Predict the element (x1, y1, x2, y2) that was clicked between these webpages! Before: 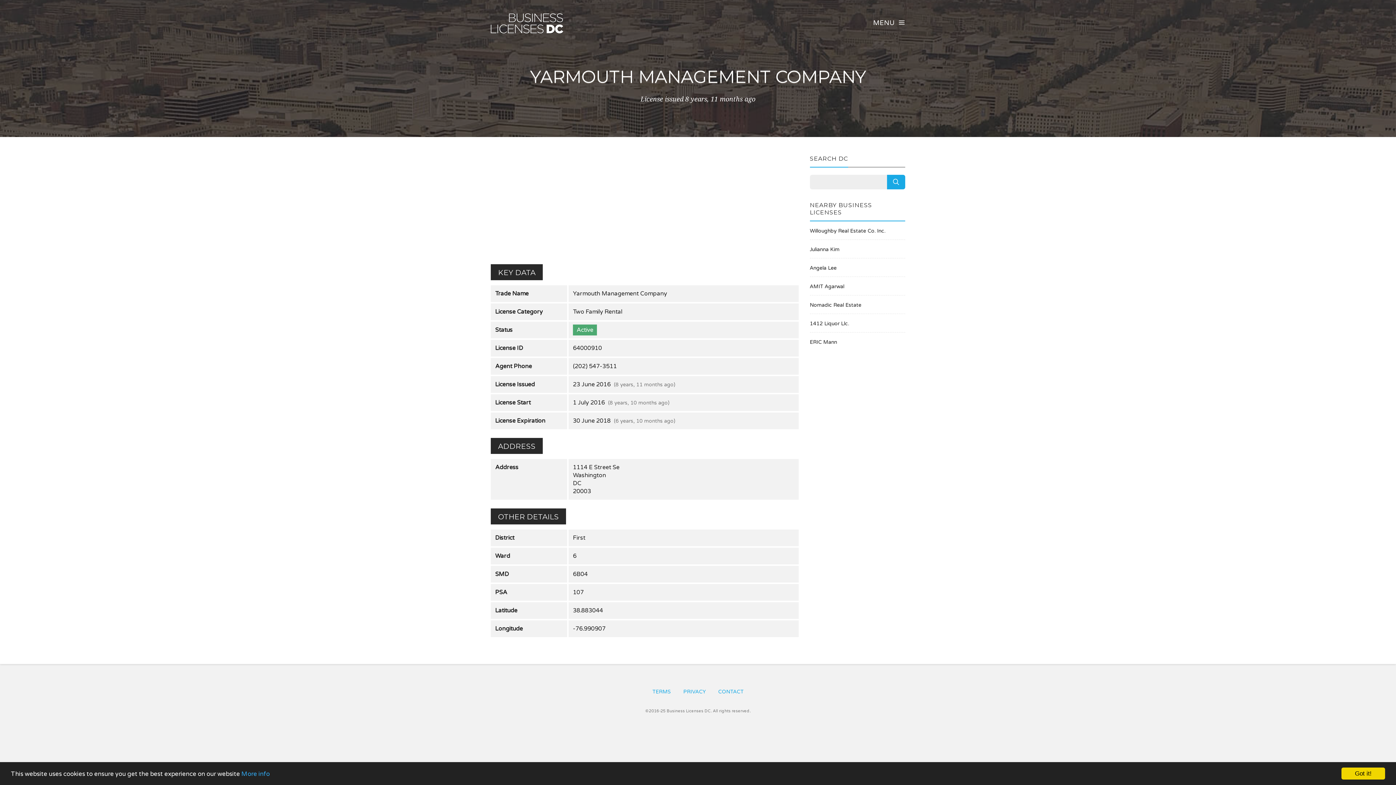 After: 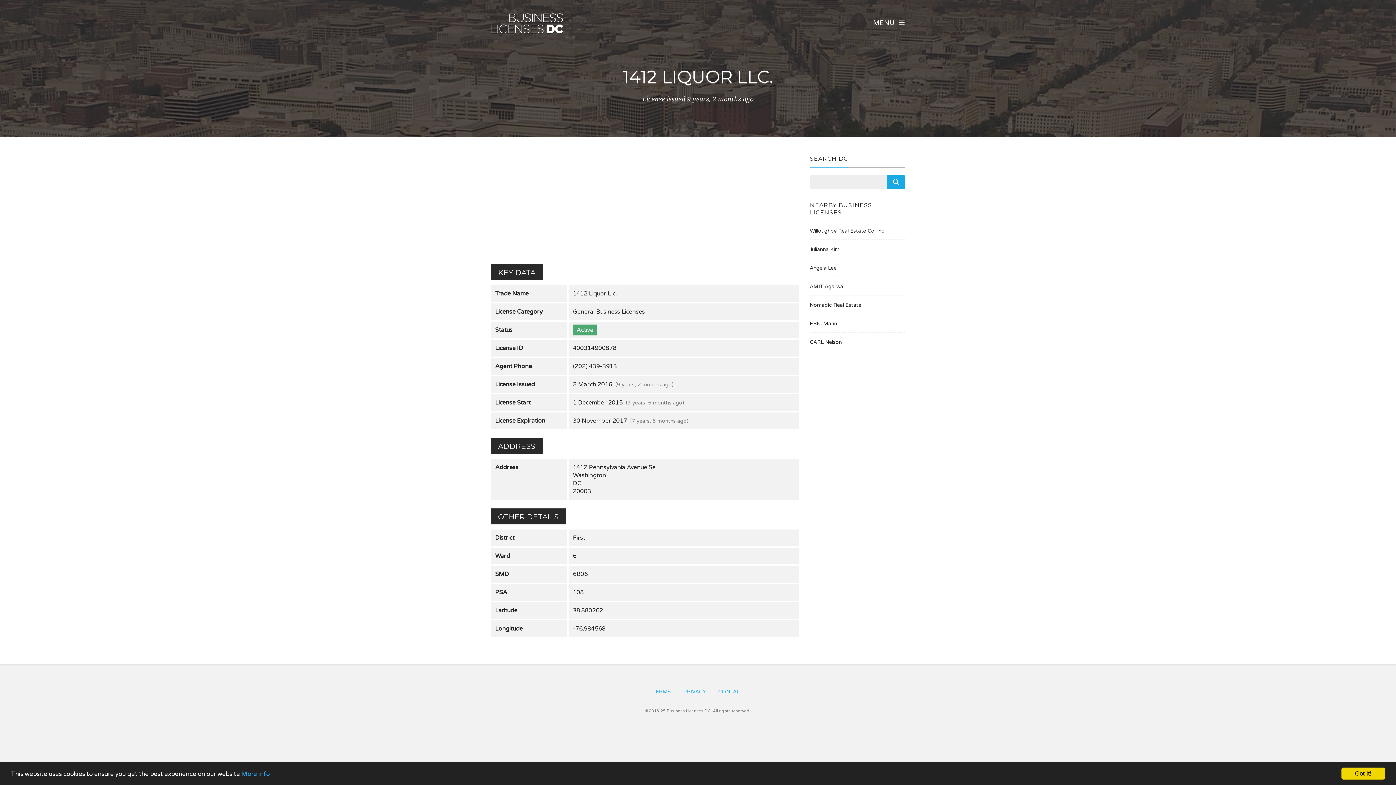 Action: bbox: (810, 320, 905, 327) label: 1412 Liquor Llc.